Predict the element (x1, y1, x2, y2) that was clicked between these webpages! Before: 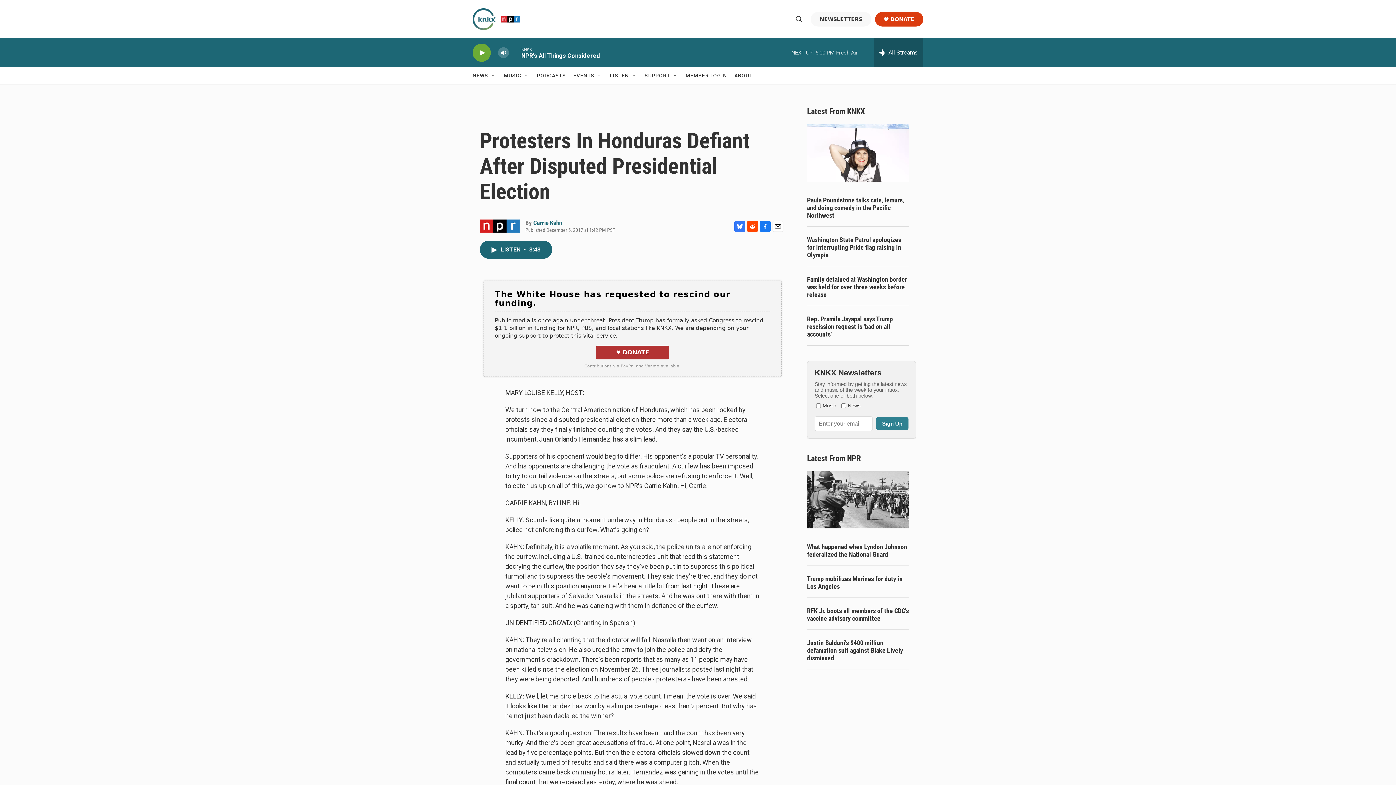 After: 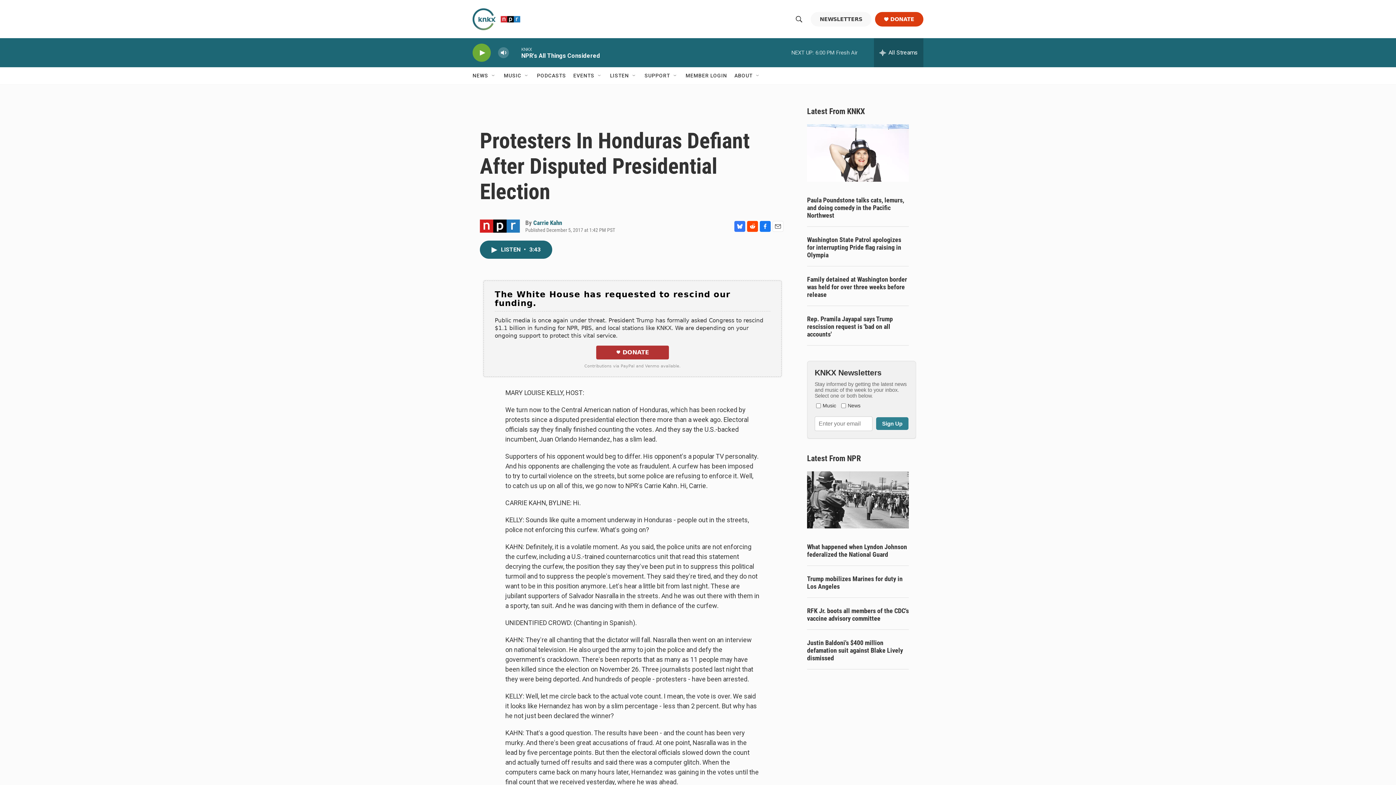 Action: bbox: (890, 16, 914, 22) label: DONATE